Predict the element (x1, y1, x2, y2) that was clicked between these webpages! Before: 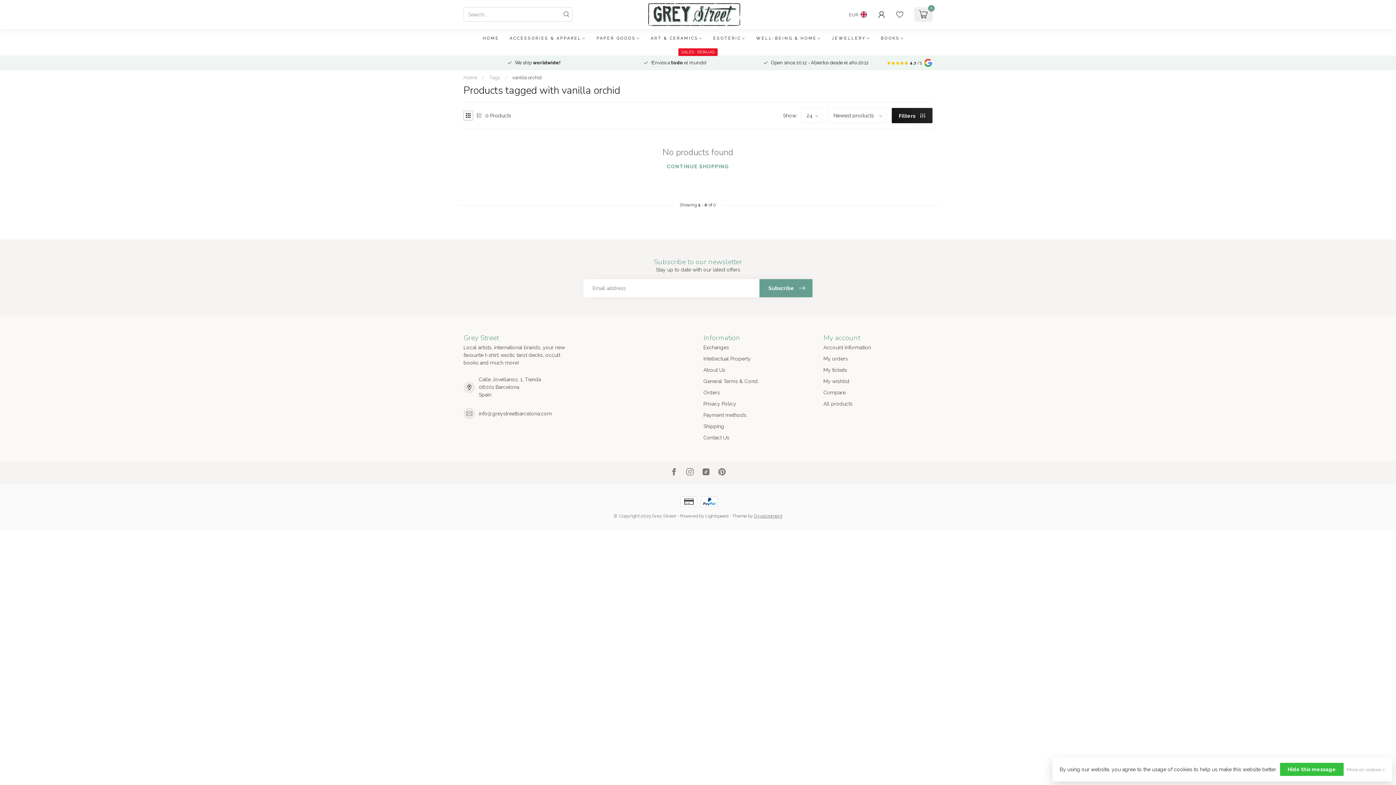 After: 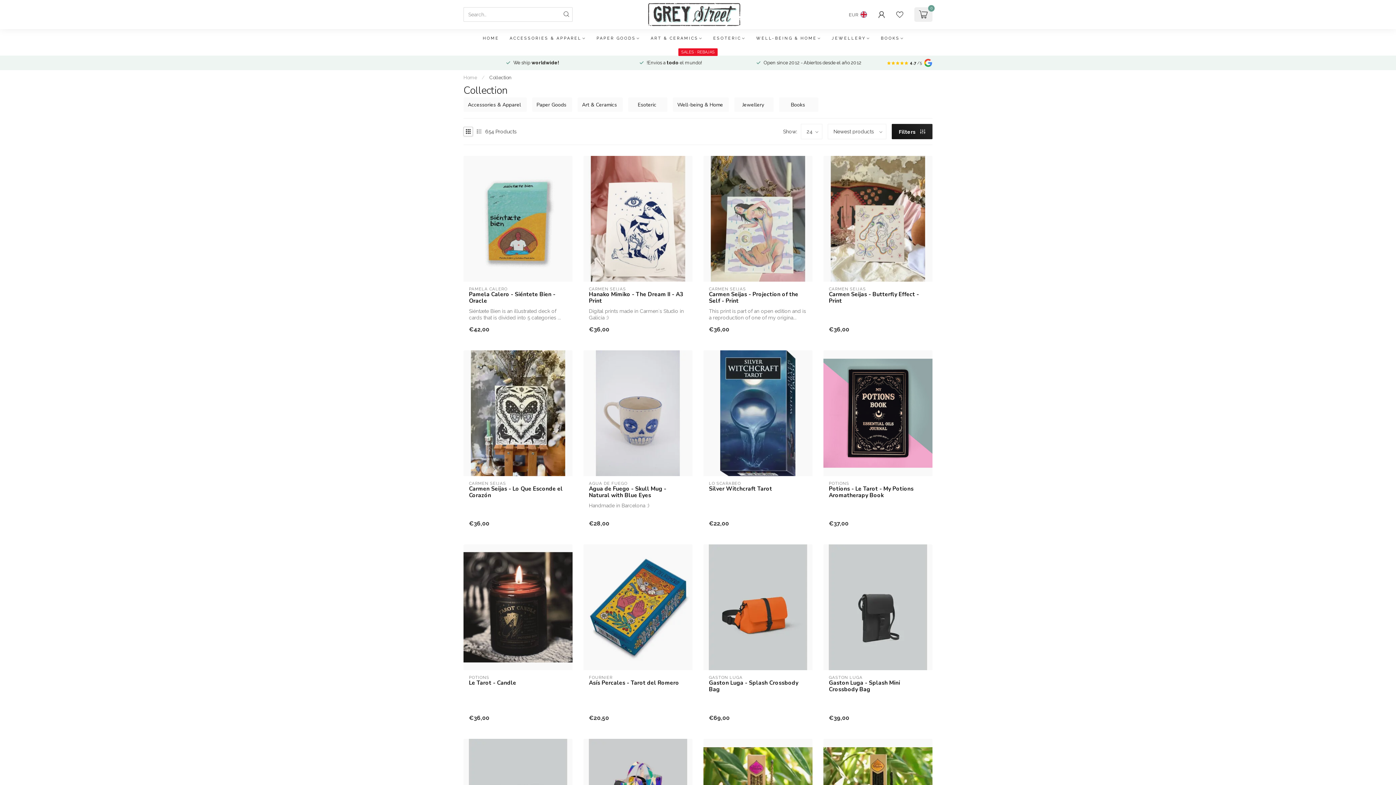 Action: bbox: (823, 398, 932, 409) label: All products